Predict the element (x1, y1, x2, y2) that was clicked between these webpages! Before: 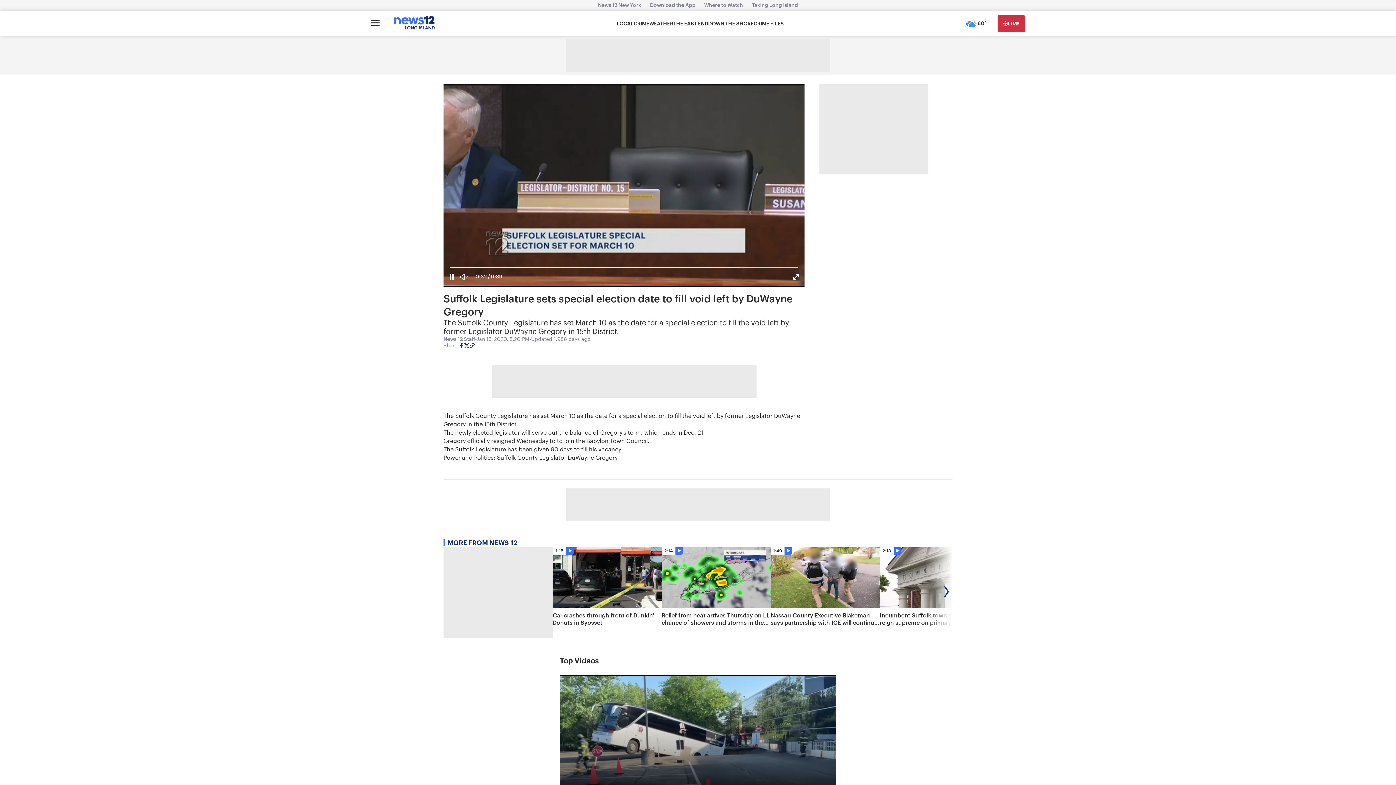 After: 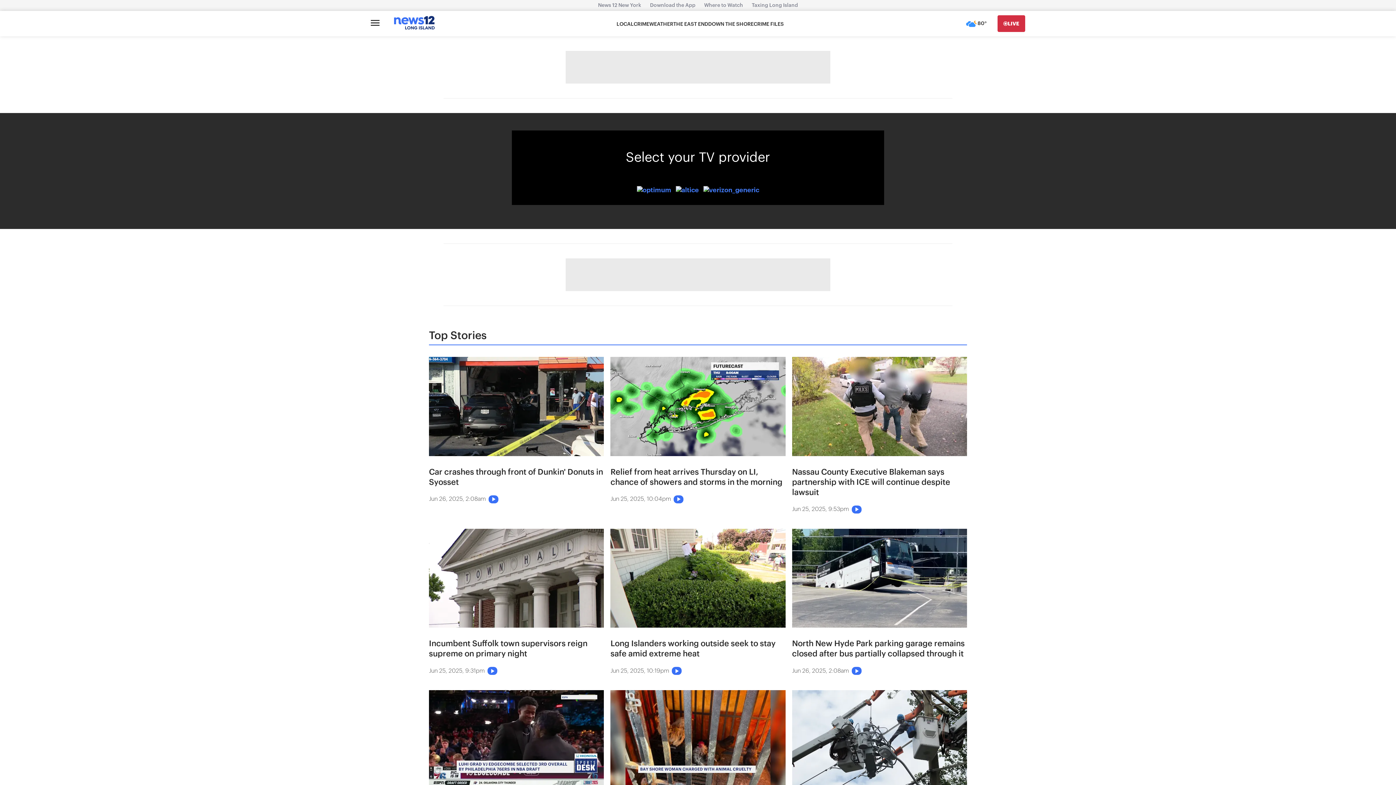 Action: label: Go Live bbox: (997, 15, 1025, 32)